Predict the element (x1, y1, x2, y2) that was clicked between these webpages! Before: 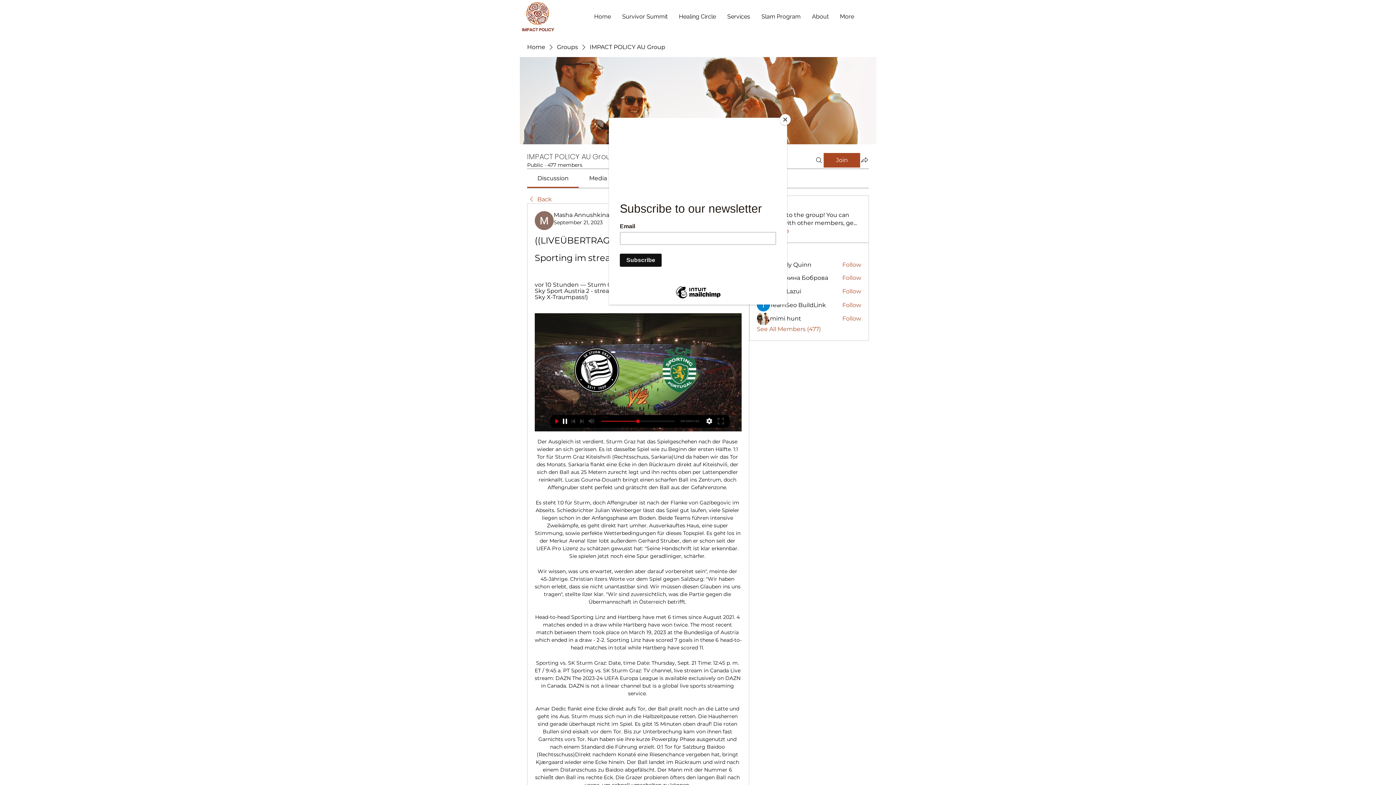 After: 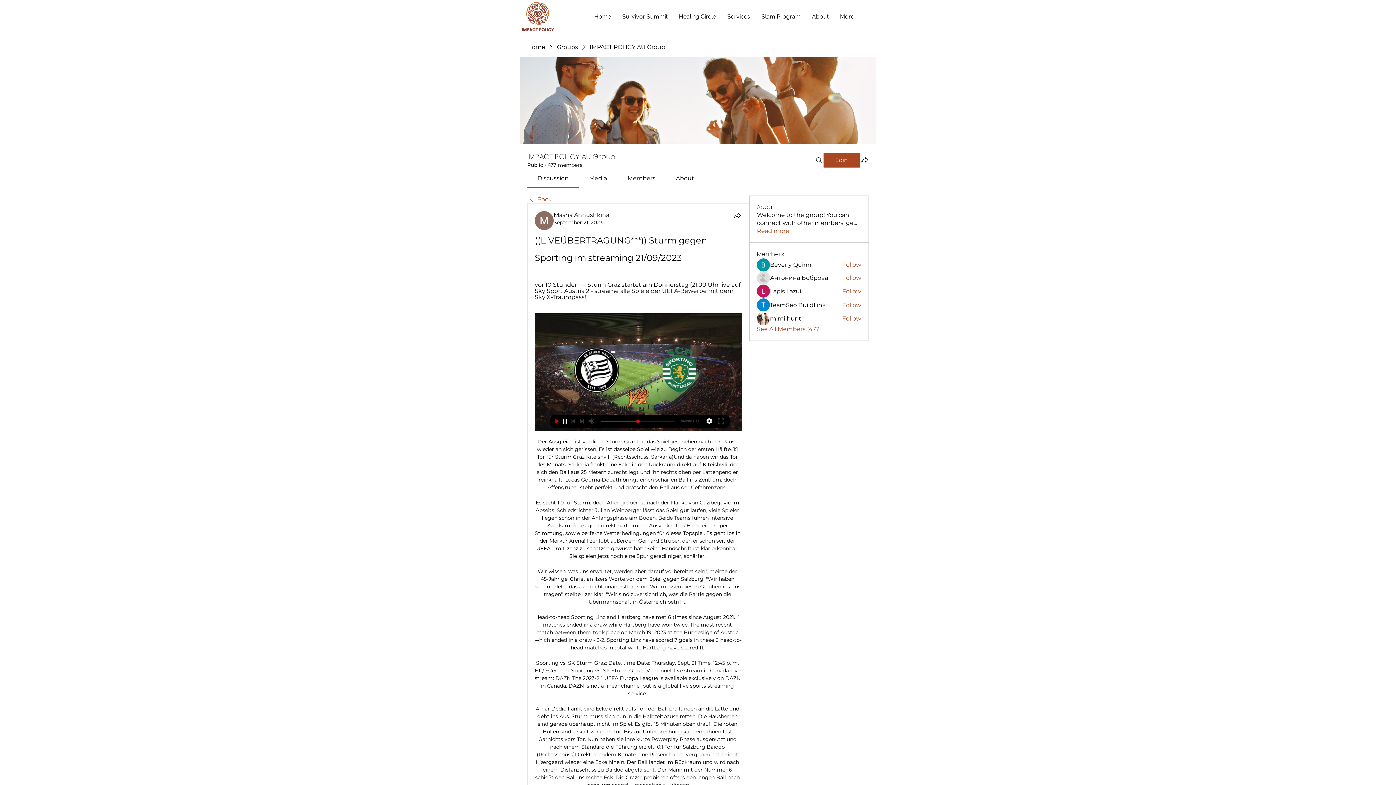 Action: label: Close bbox: (780, 114, 790, 125)